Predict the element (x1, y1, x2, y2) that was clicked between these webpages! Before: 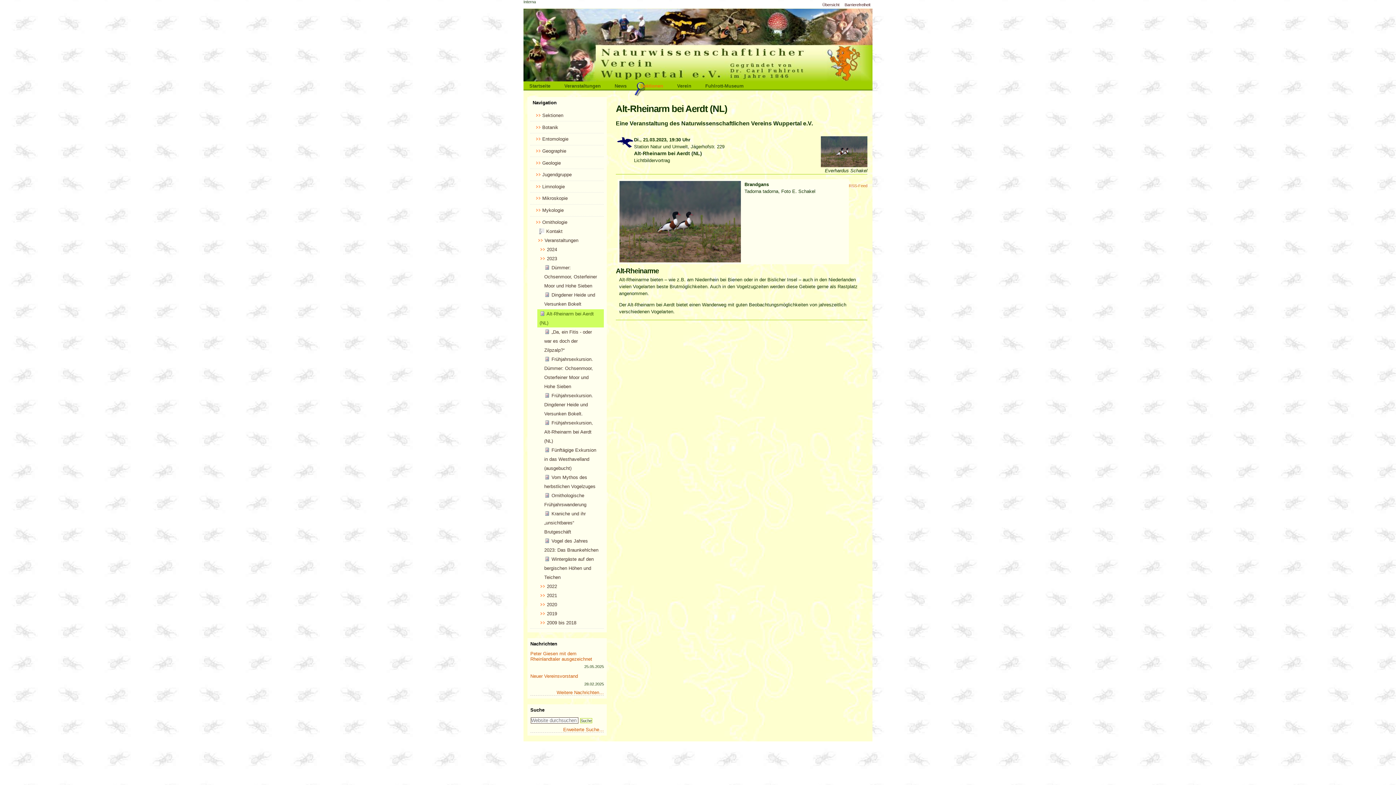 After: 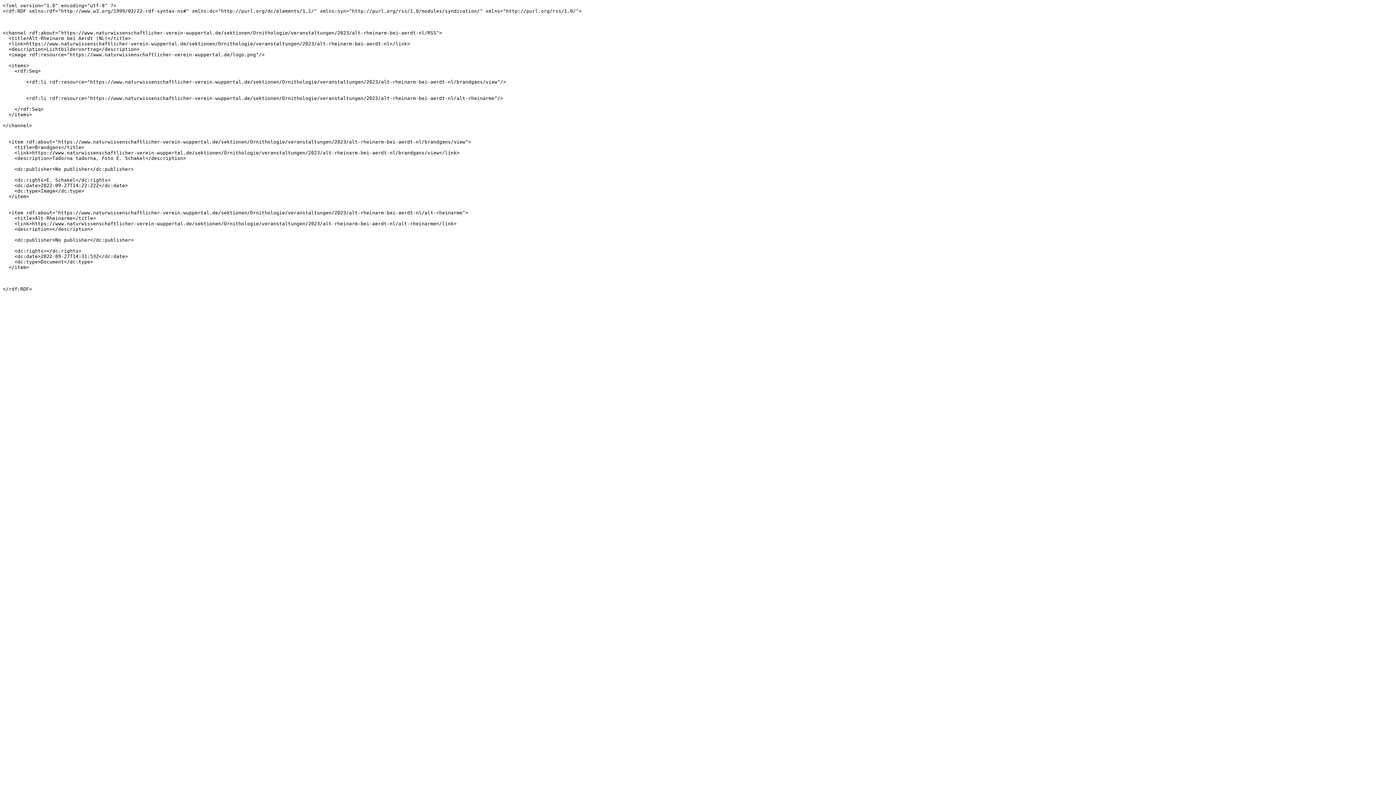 Action: label: RSS-Feed bbox: (849, 183, 867, 188)